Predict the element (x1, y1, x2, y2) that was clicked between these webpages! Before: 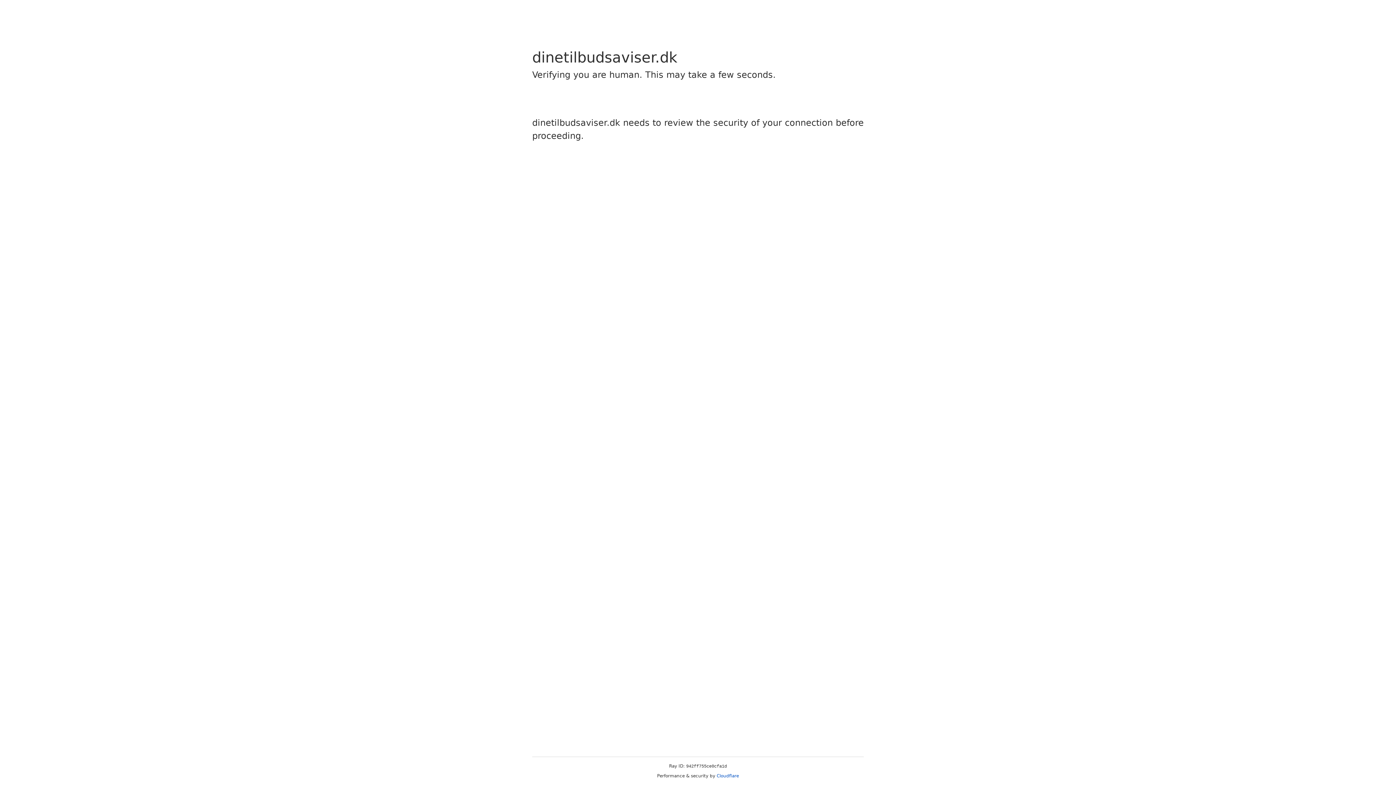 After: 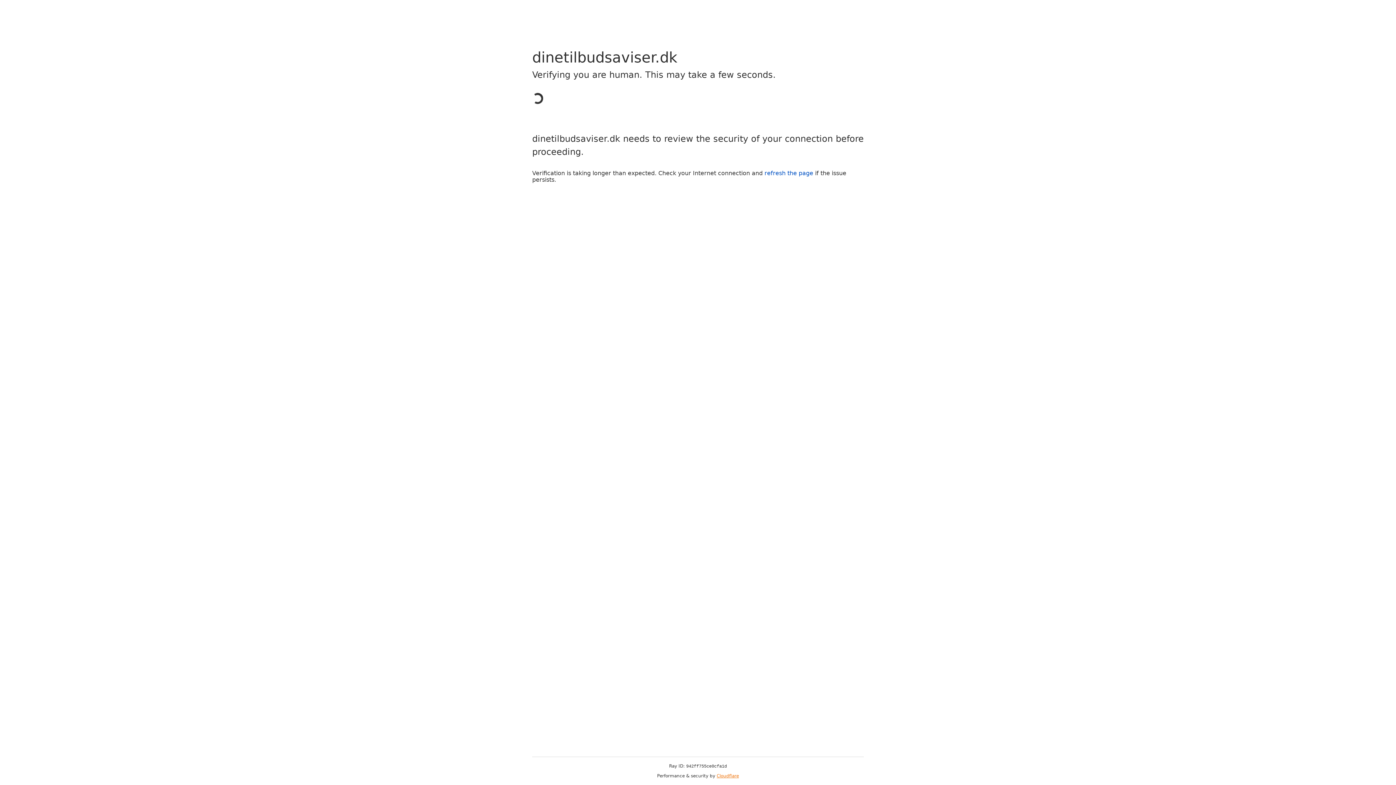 Action: label: Cloudflare bbox: (716, 773, 739, 778)